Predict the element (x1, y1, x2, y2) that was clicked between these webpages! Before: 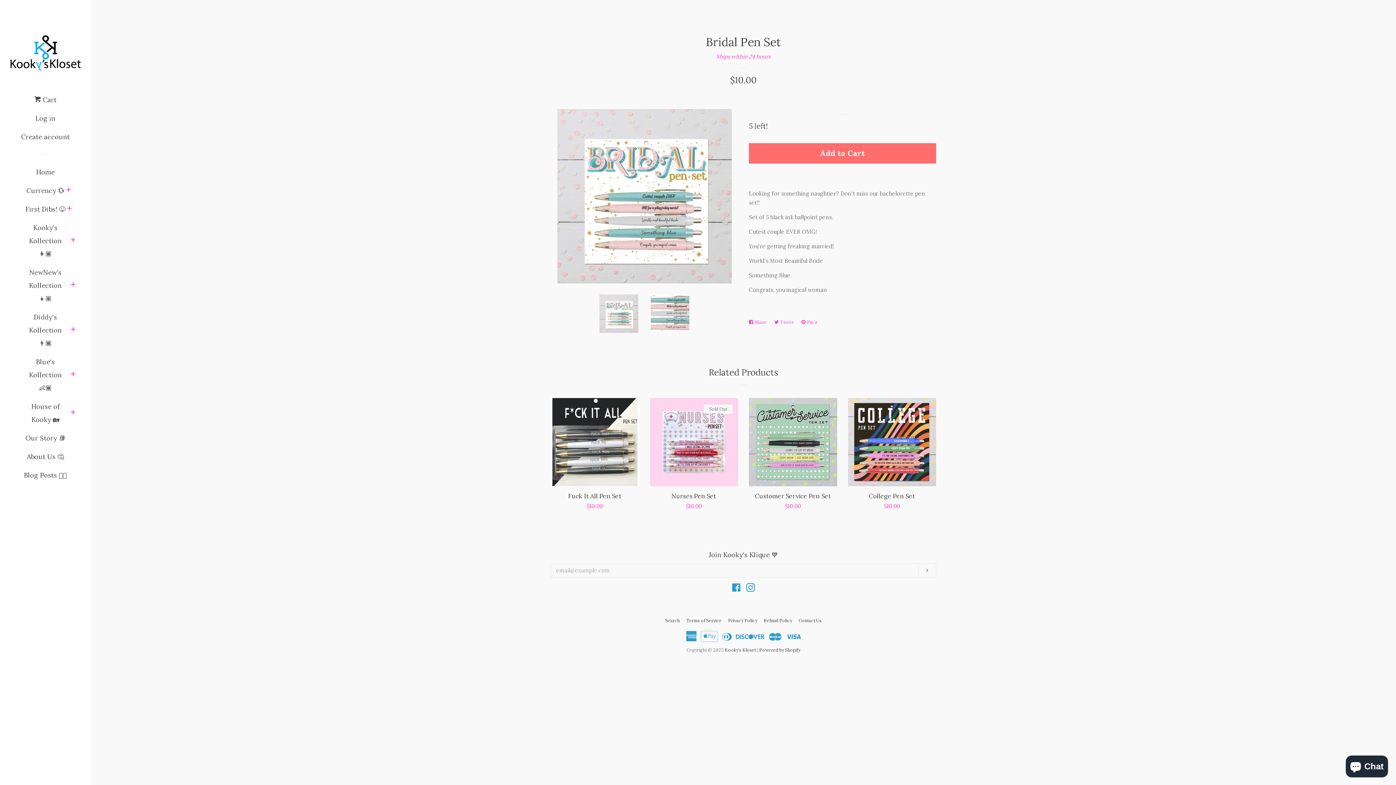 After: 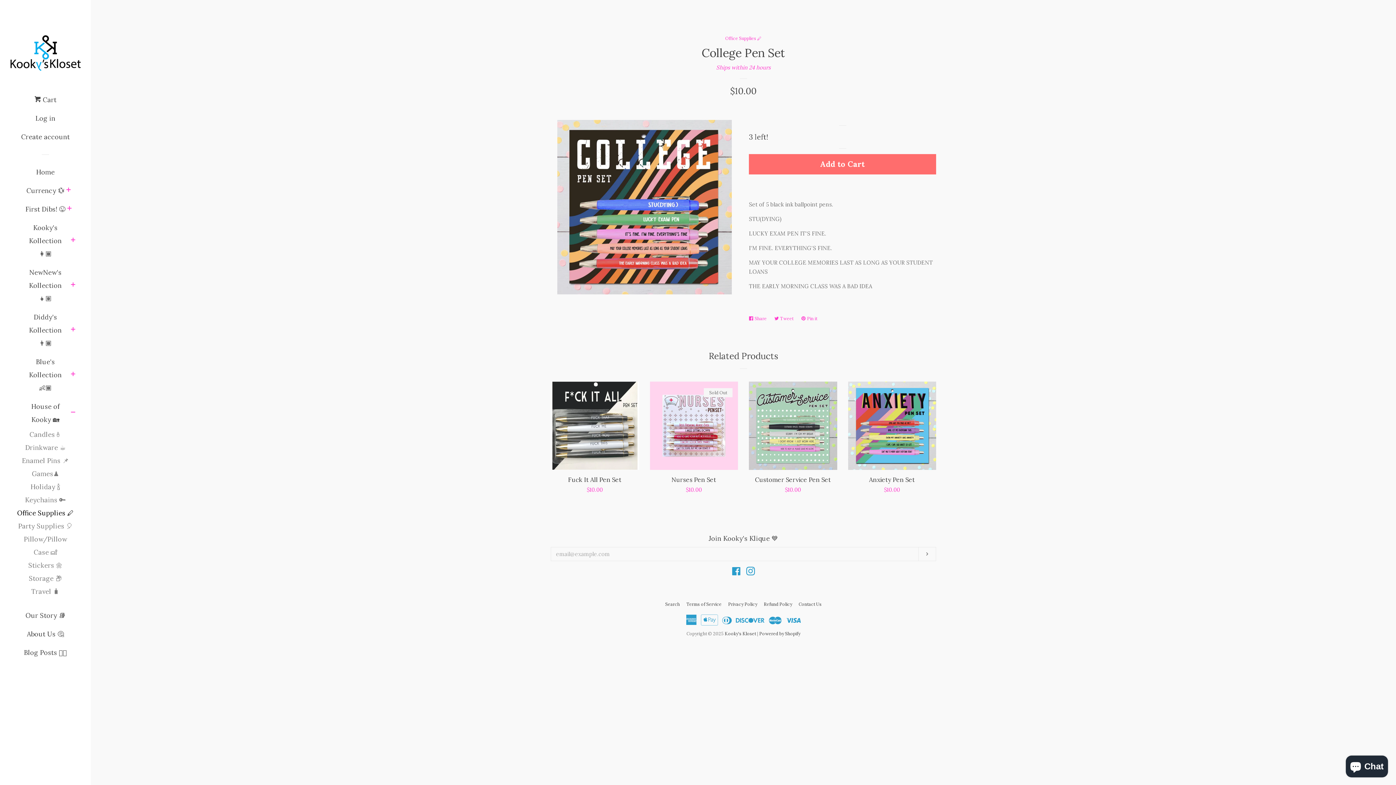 Action: bbox: (848, 398, 936, 517) label: College Pen Set

Regular price
$10.00